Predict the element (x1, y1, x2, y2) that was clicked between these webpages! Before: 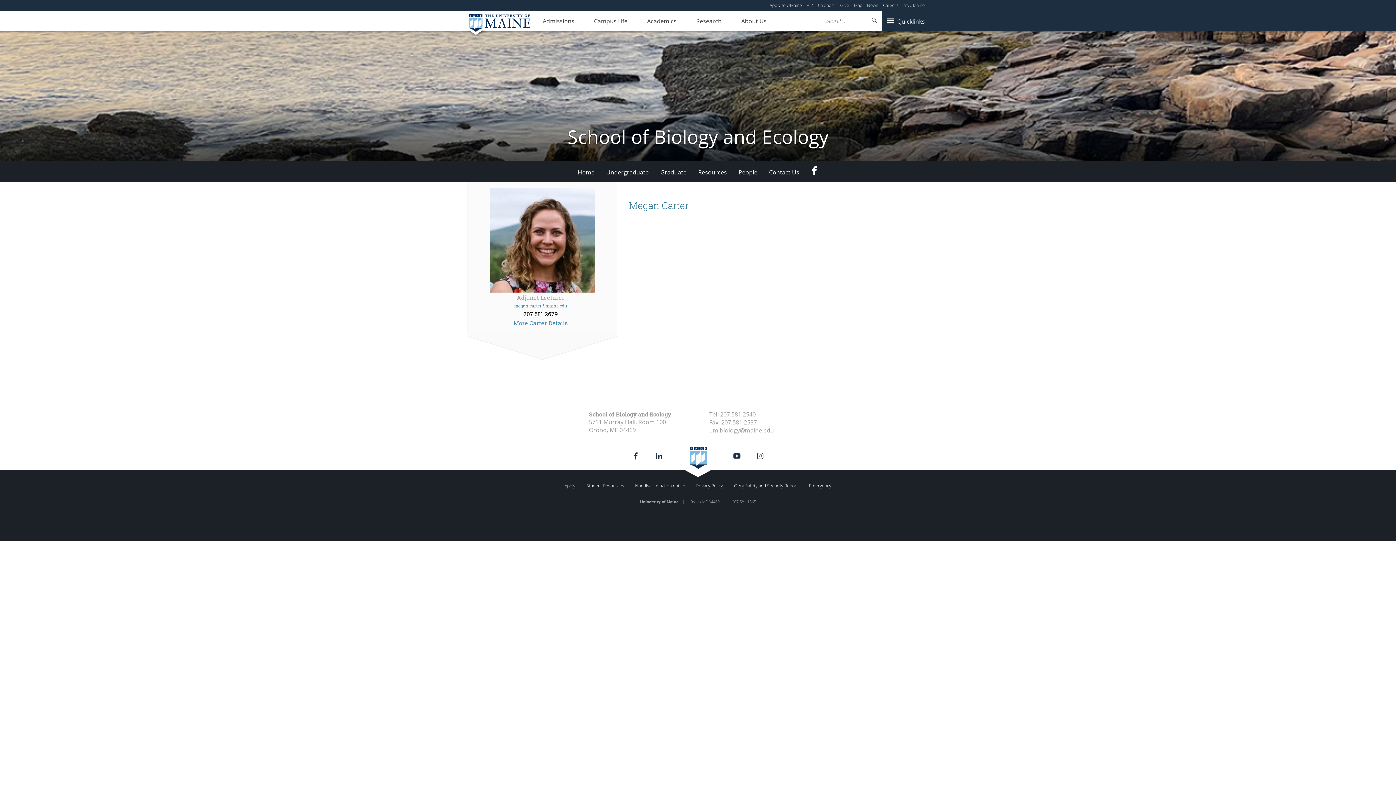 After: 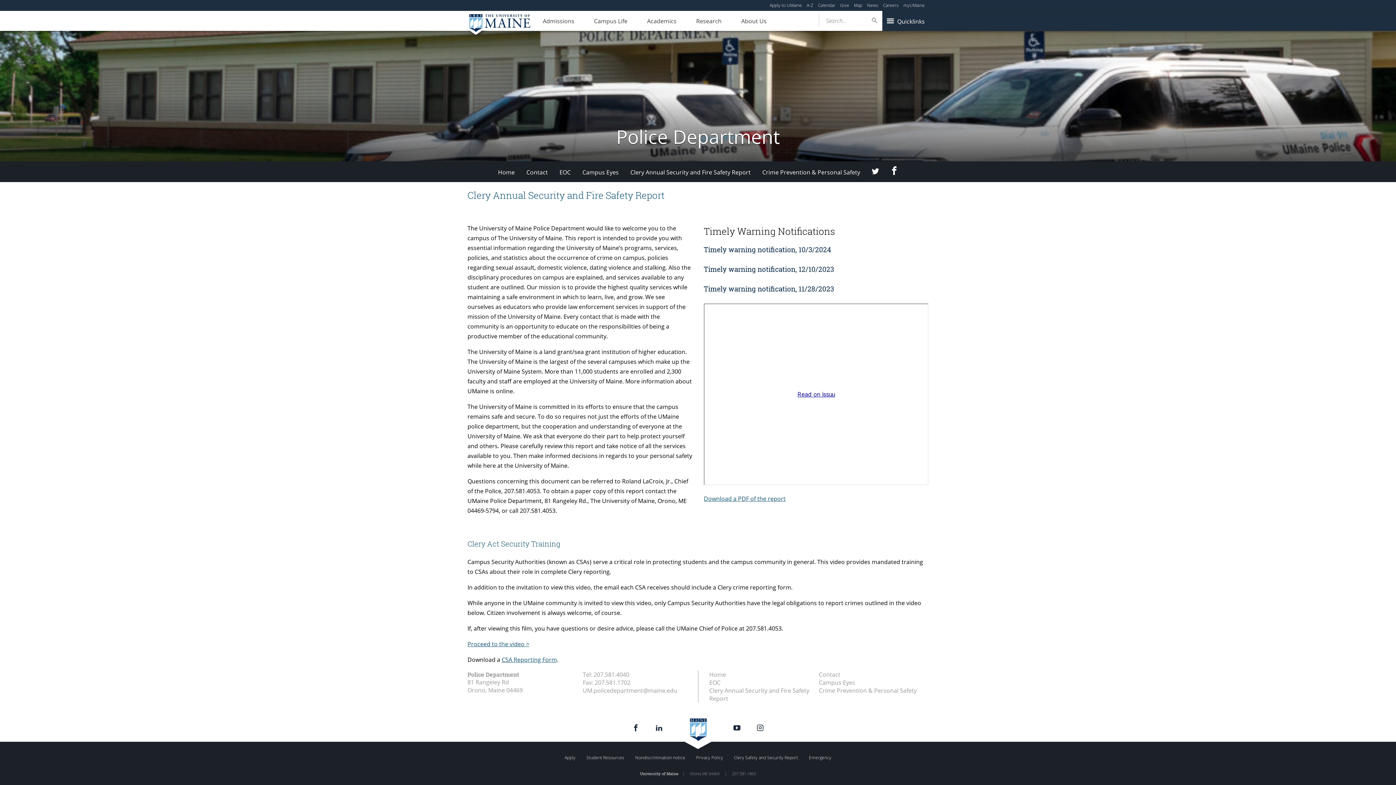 Action: bbox: (732, 481, 800, 491) label: Clery Safety and Security Report